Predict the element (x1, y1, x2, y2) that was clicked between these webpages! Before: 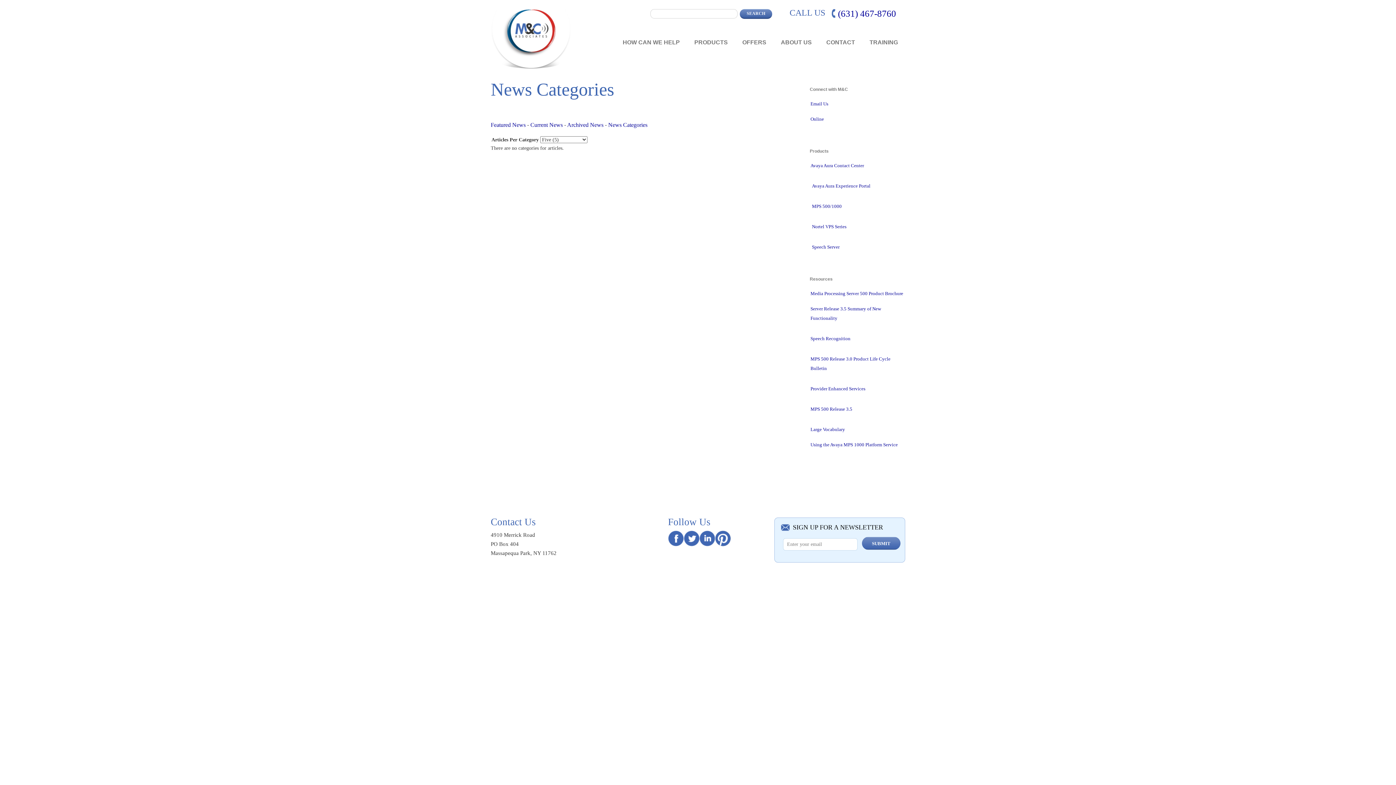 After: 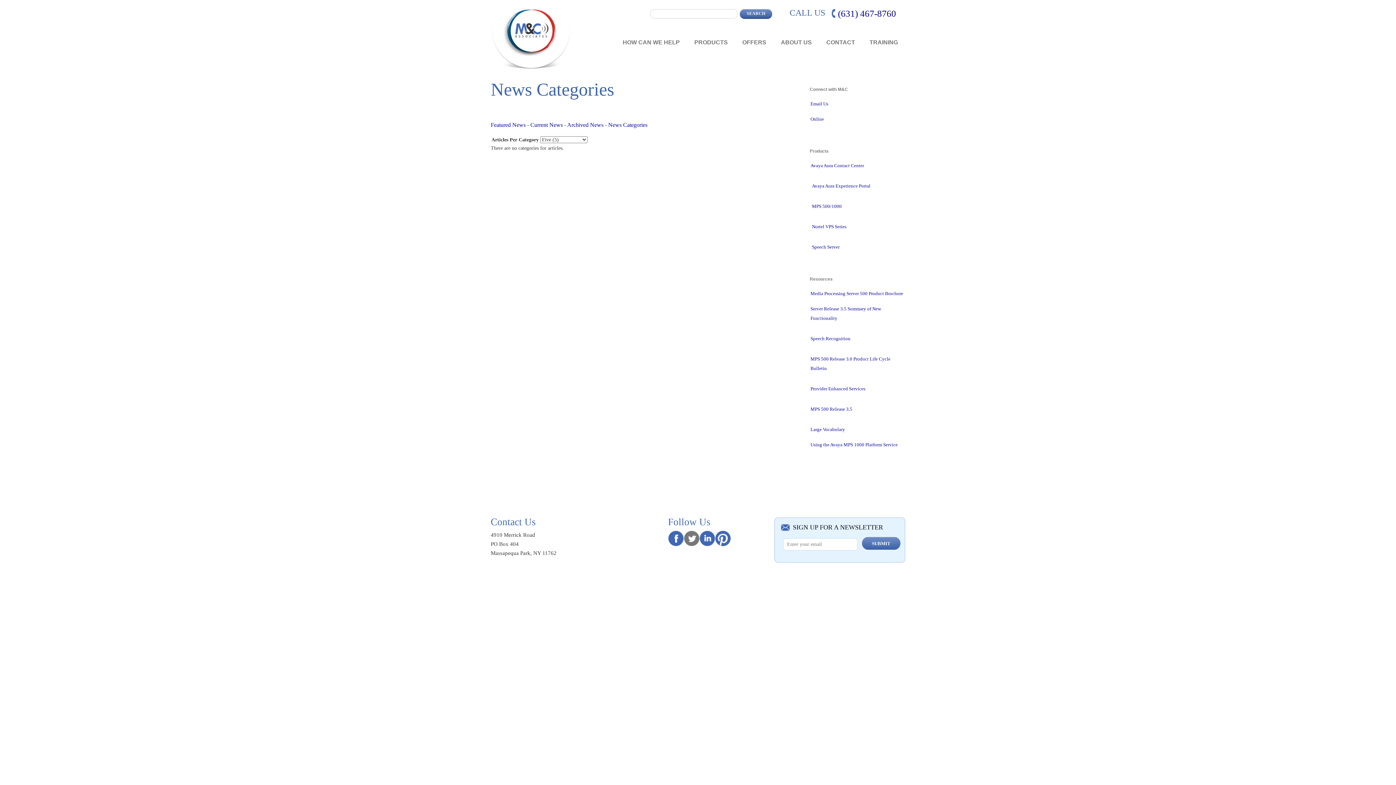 Action: bbox: (683, 535, 699, 540)